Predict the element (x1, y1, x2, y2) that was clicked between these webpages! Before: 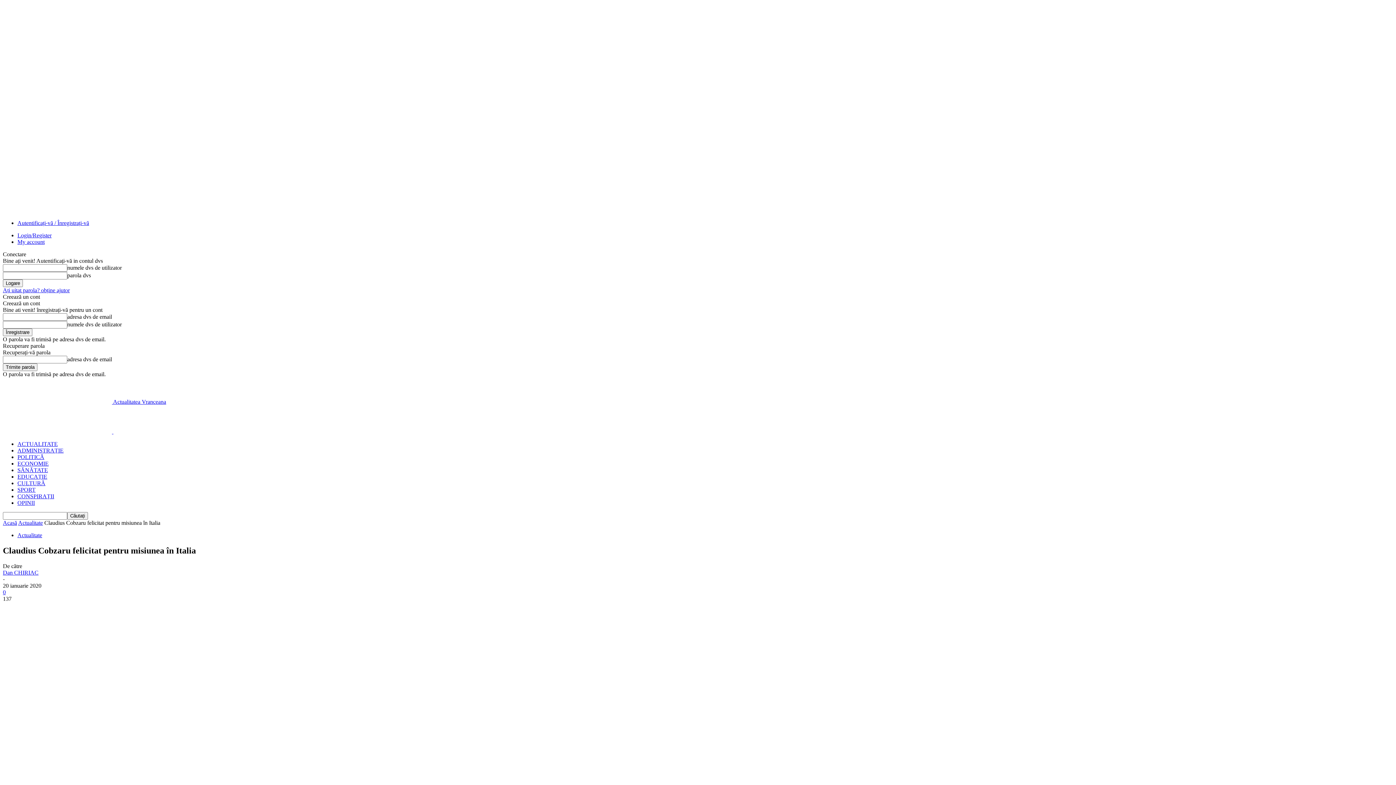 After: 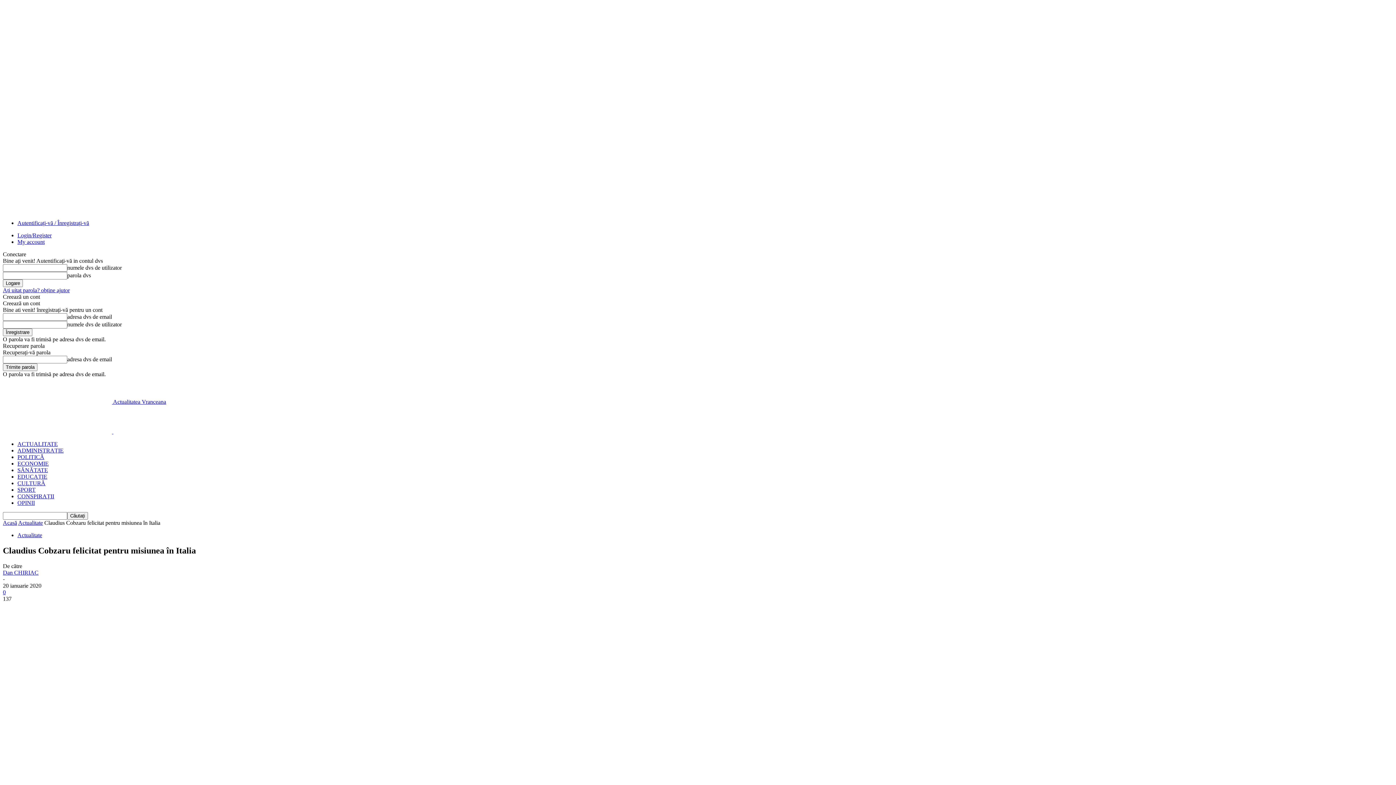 Action: label: 0 bbox: (2, 589, 5, 595)